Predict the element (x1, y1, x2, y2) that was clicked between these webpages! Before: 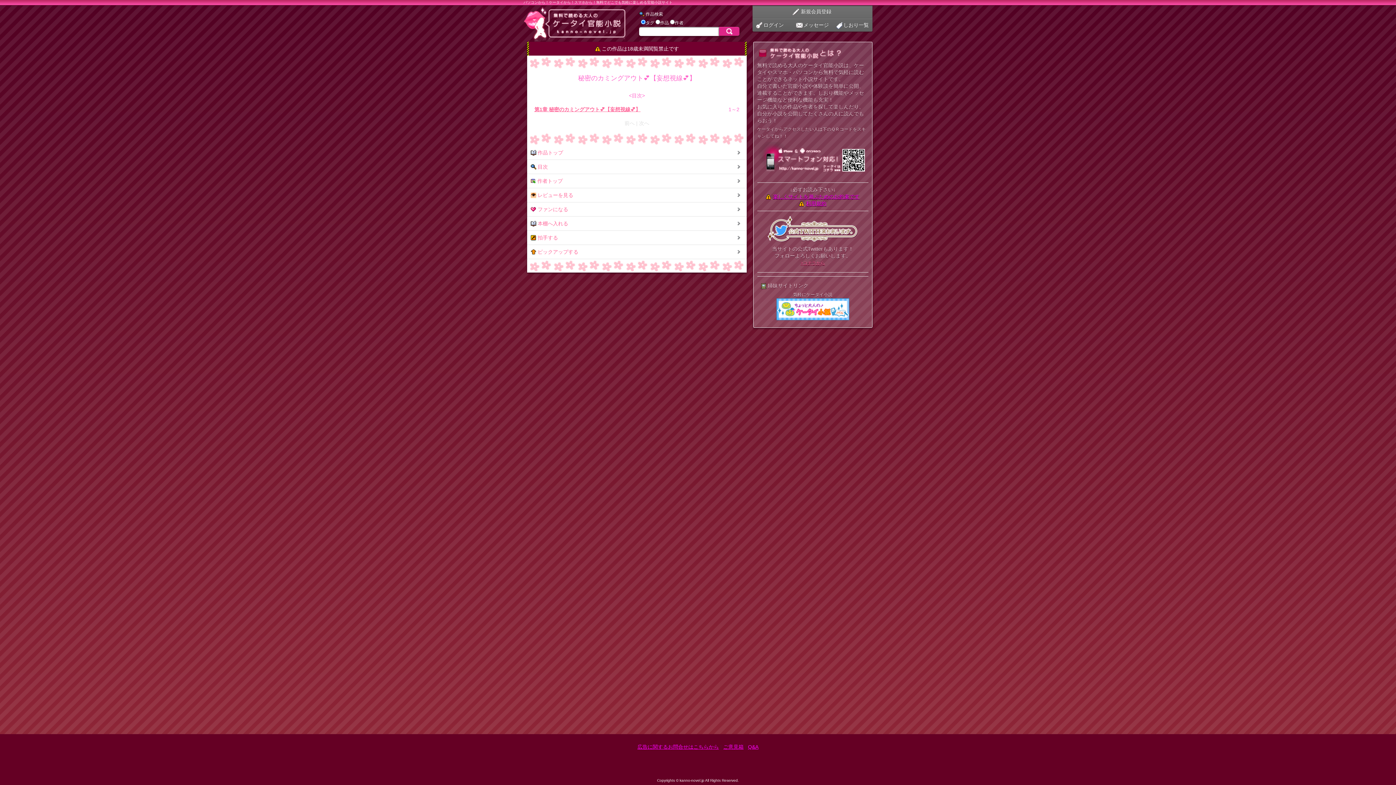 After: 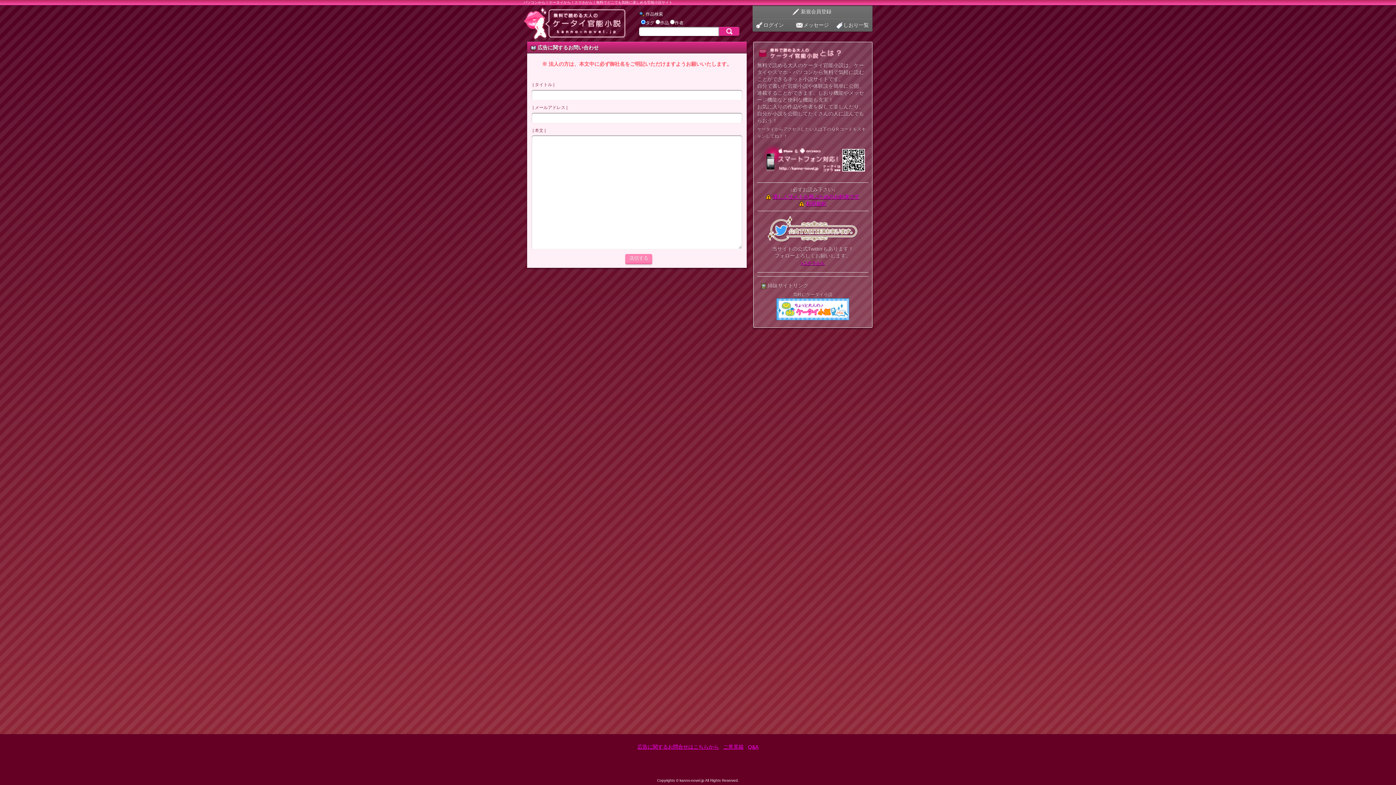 Action: bbox: (637, 744, 719, 750) label: 広告に関するお問合せはこちらから